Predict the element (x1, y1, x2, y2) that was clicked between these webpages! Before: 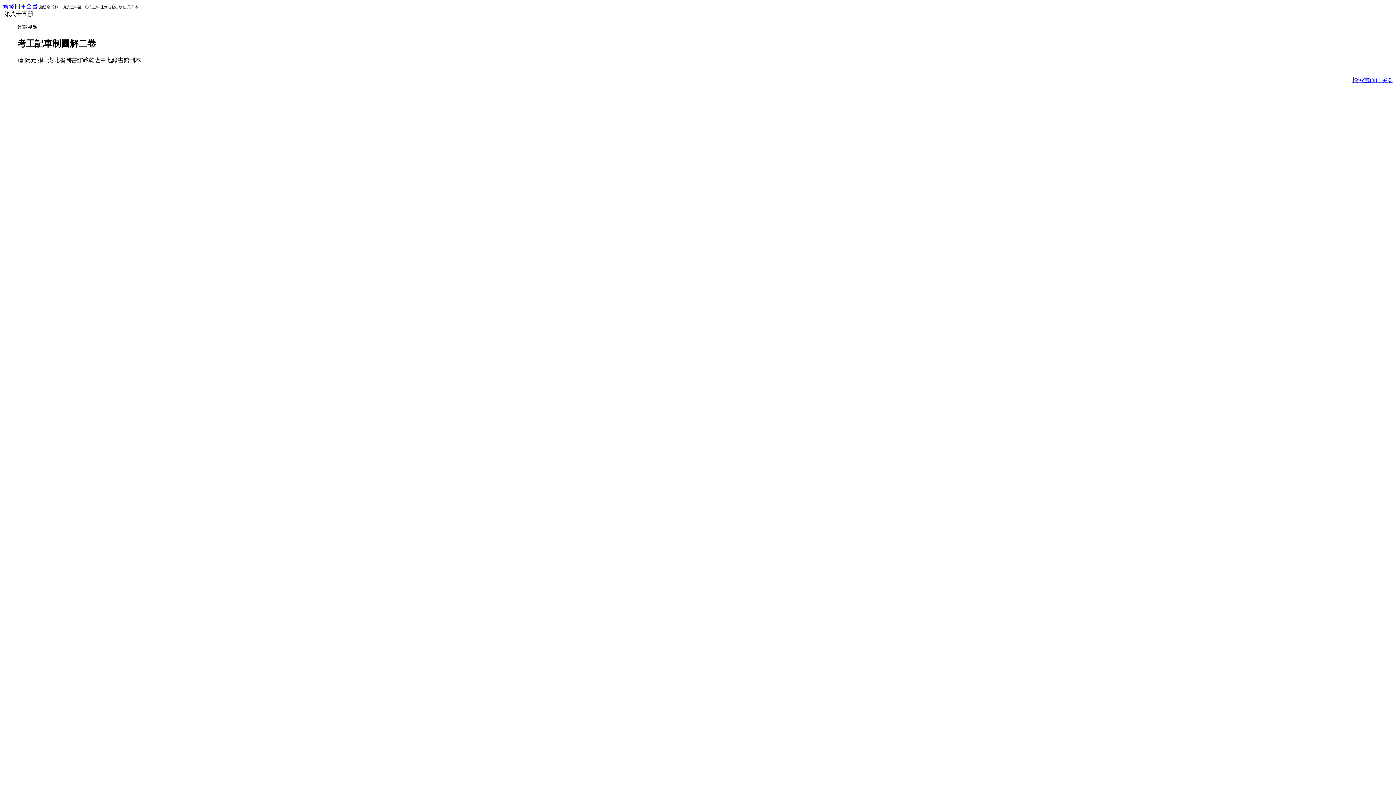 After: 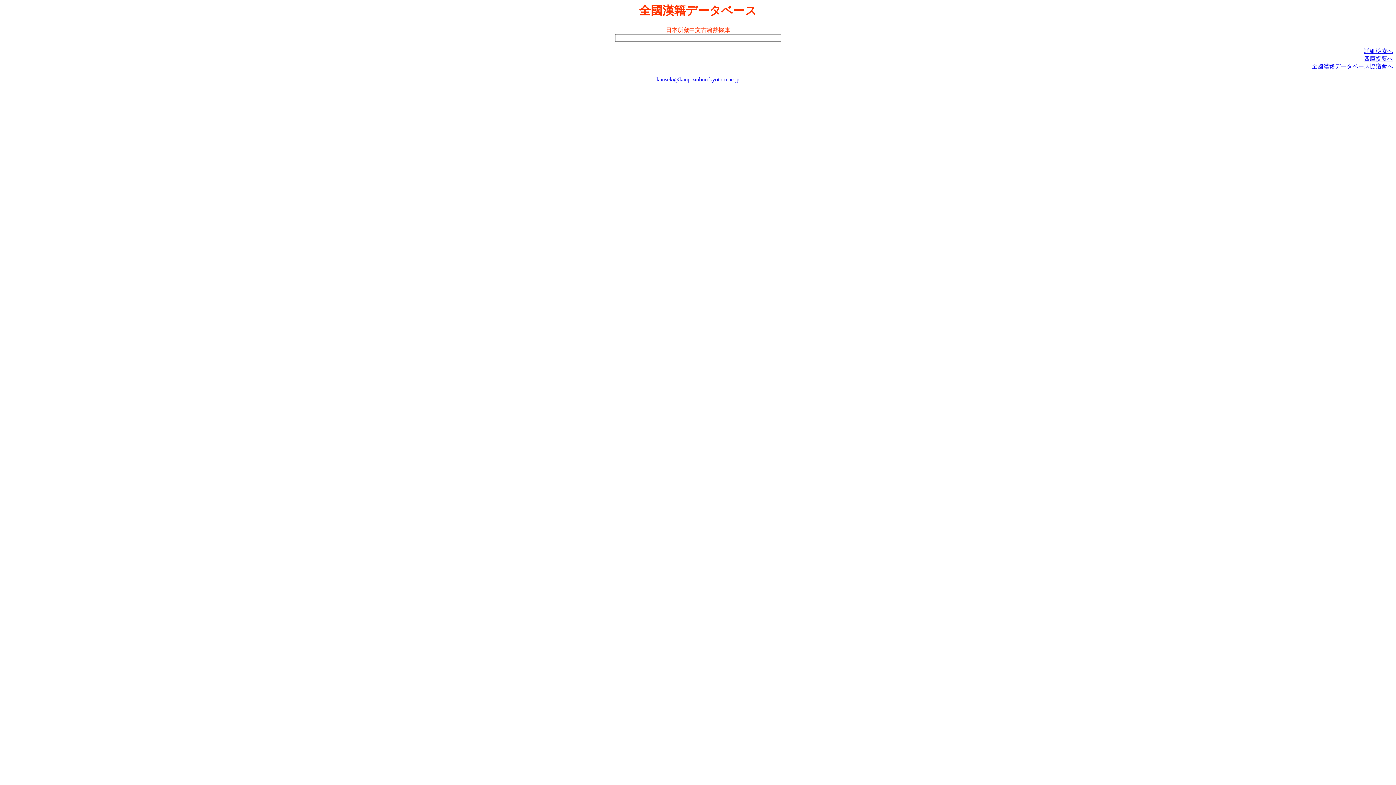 Action: bbox: (1352, 77, 1393, 83) label: 檢索畫面に戾る